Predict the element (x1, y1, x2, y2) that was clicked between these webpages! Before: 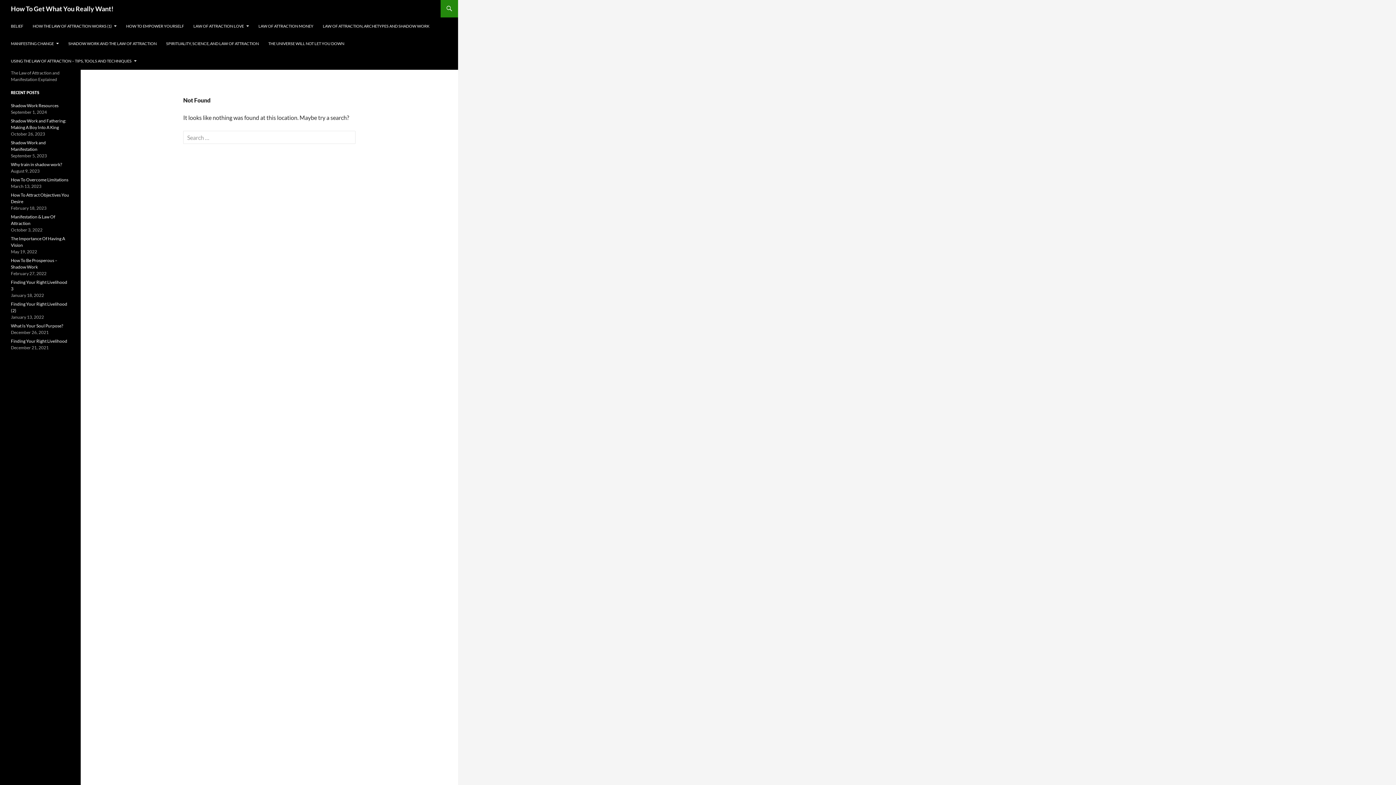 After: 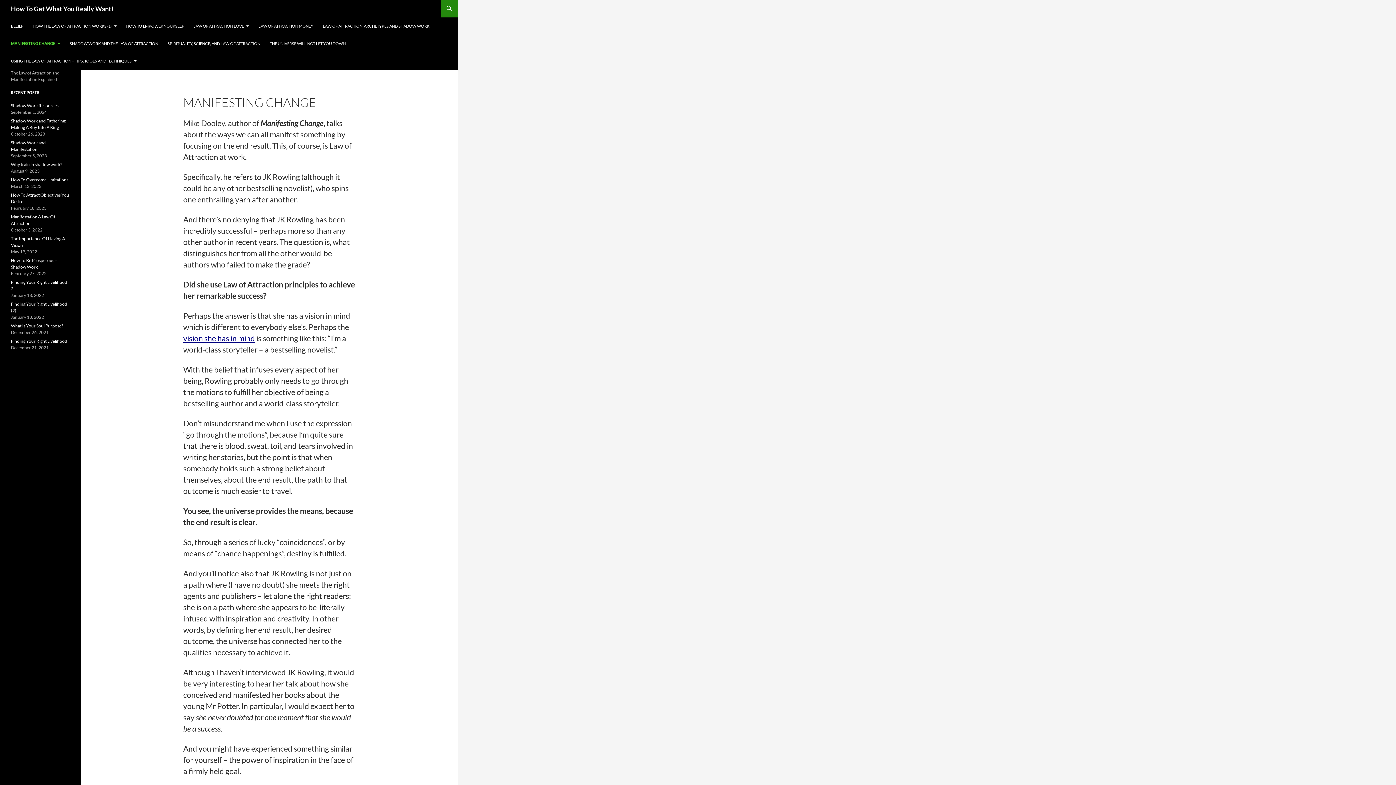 Action: label: MANIFESTING CHANGE bbox: (6, 34, 63, 52)